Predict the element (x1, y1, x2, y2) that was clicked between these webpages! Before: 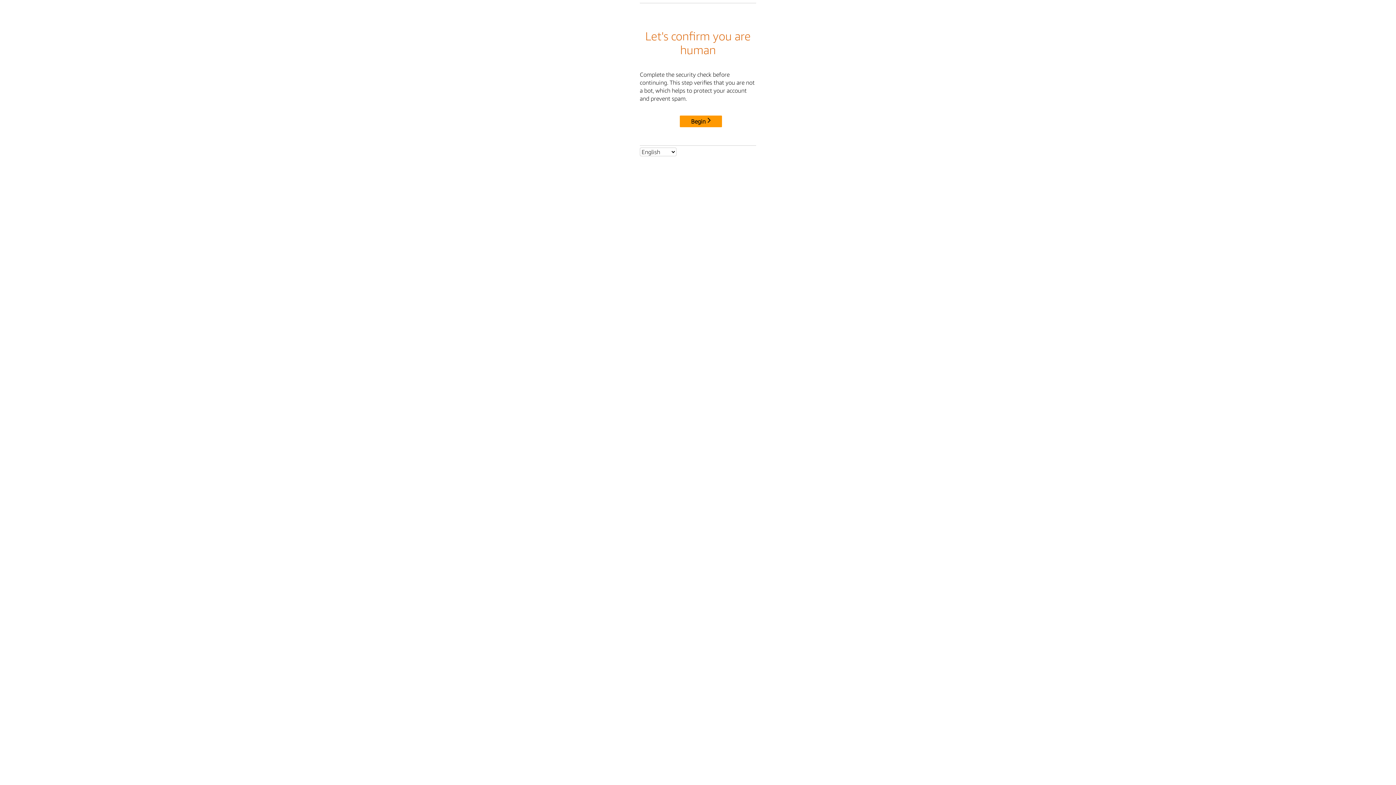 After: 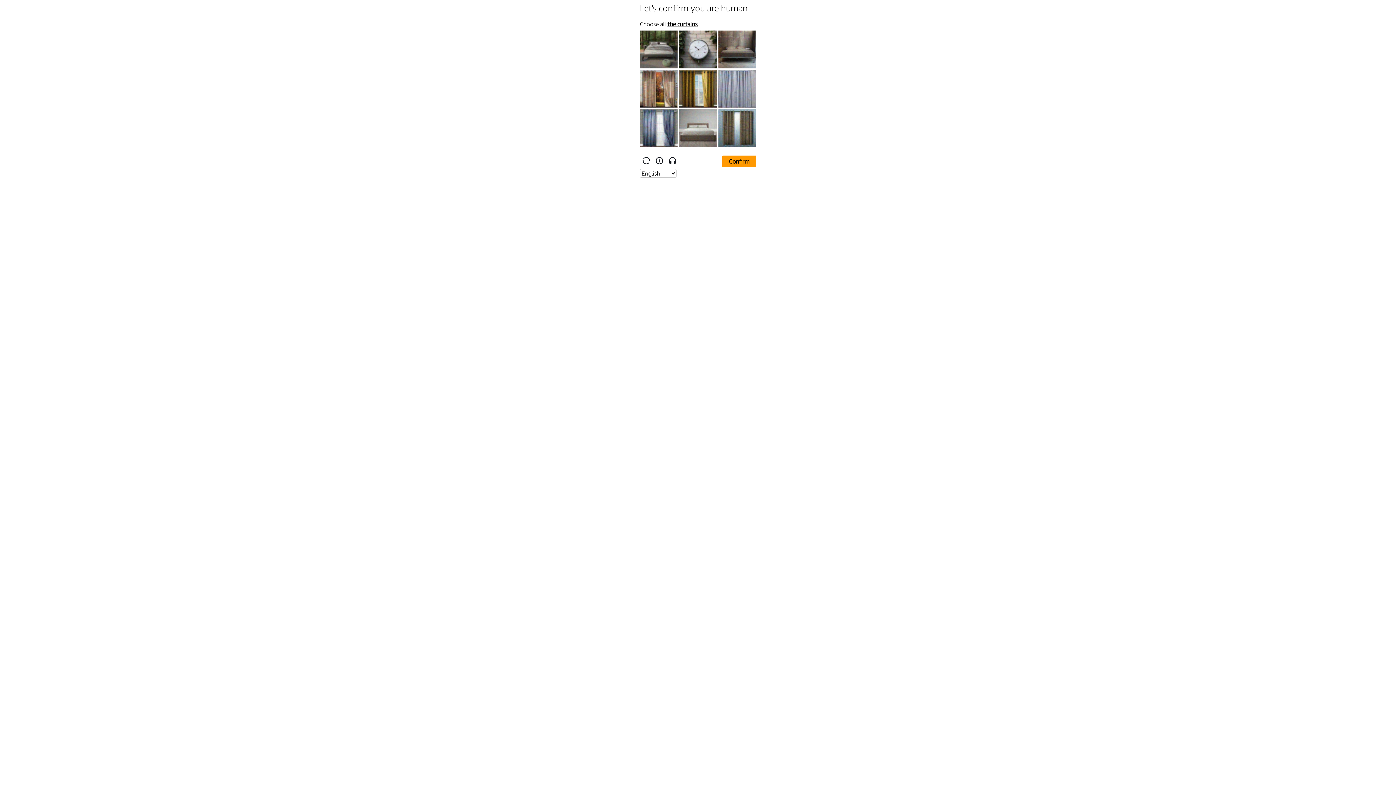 Action: bbox: (680, 115, 722, 127) label: Begin